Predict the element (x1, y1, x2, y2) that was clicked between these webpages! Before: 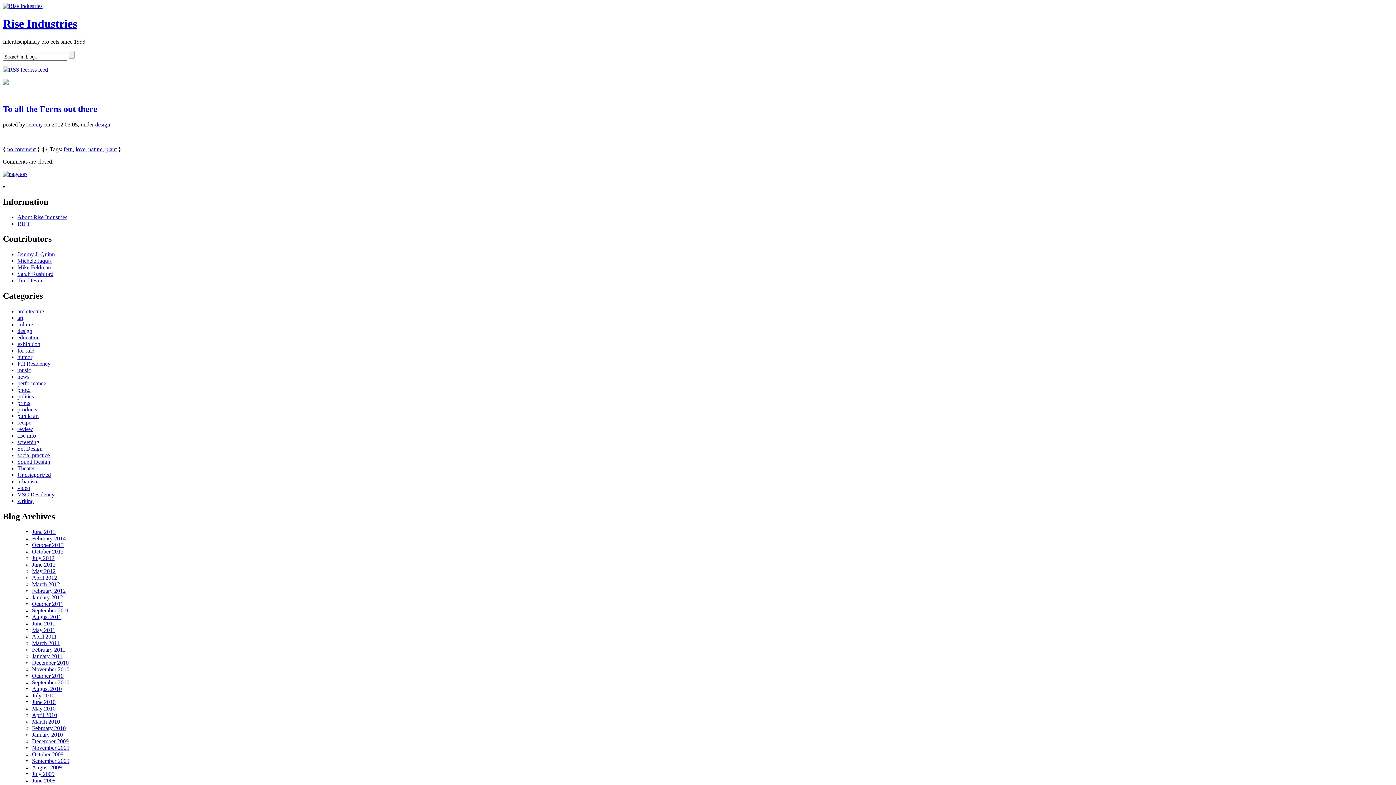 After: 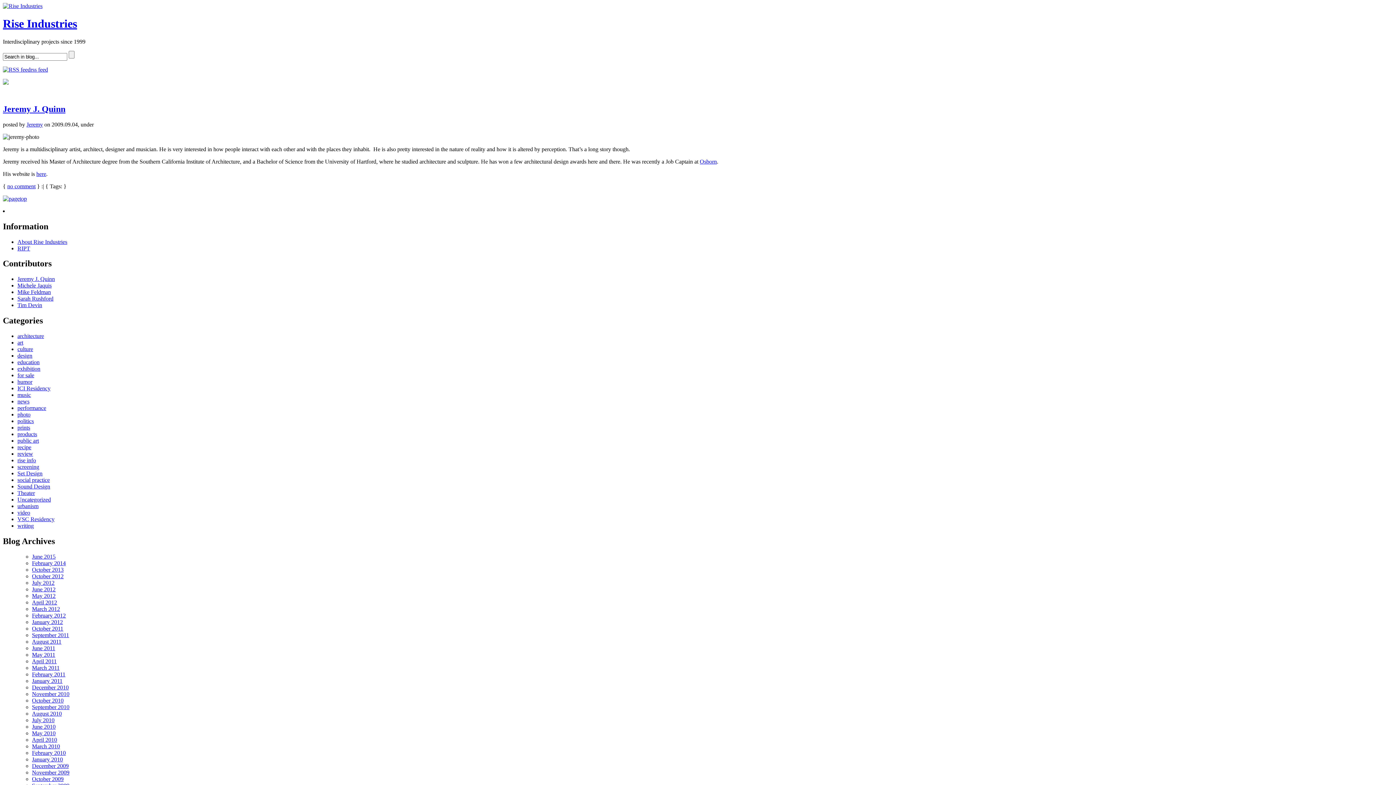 Action: bbox: (17, 251, 54, 257) label: Jeremy J. Quinn